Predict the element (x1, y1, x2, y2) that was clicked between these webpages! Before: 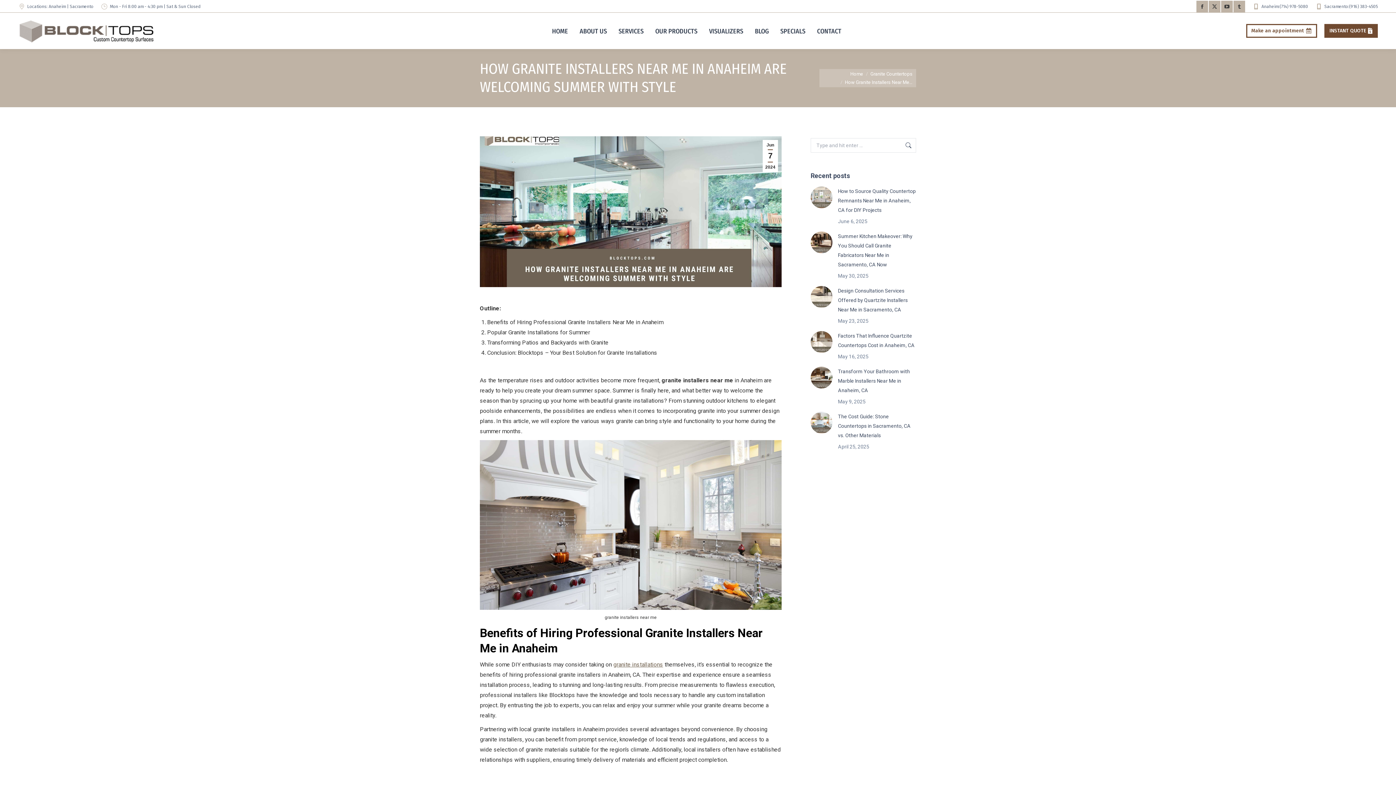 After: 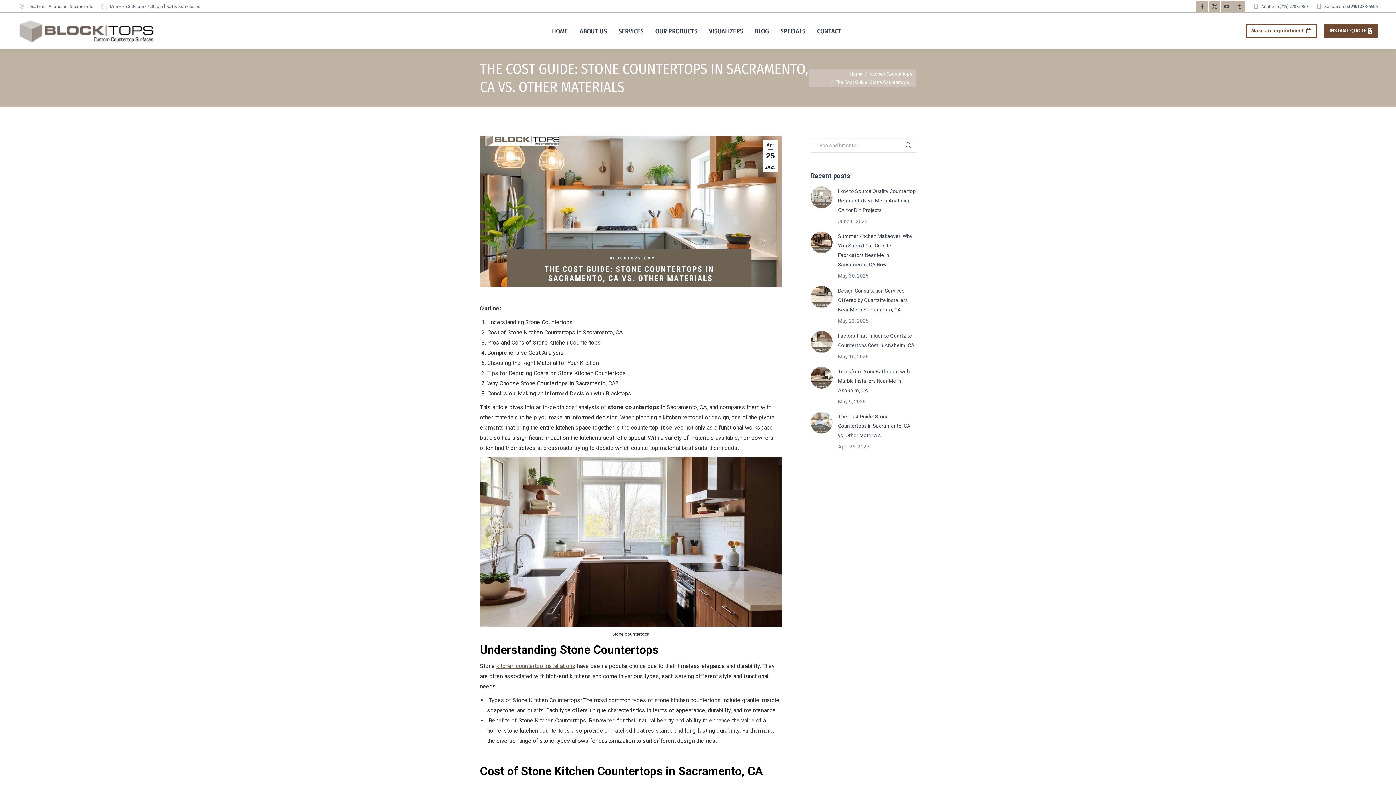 Action: label: Post image bbox: (810, 412, 832, 433)